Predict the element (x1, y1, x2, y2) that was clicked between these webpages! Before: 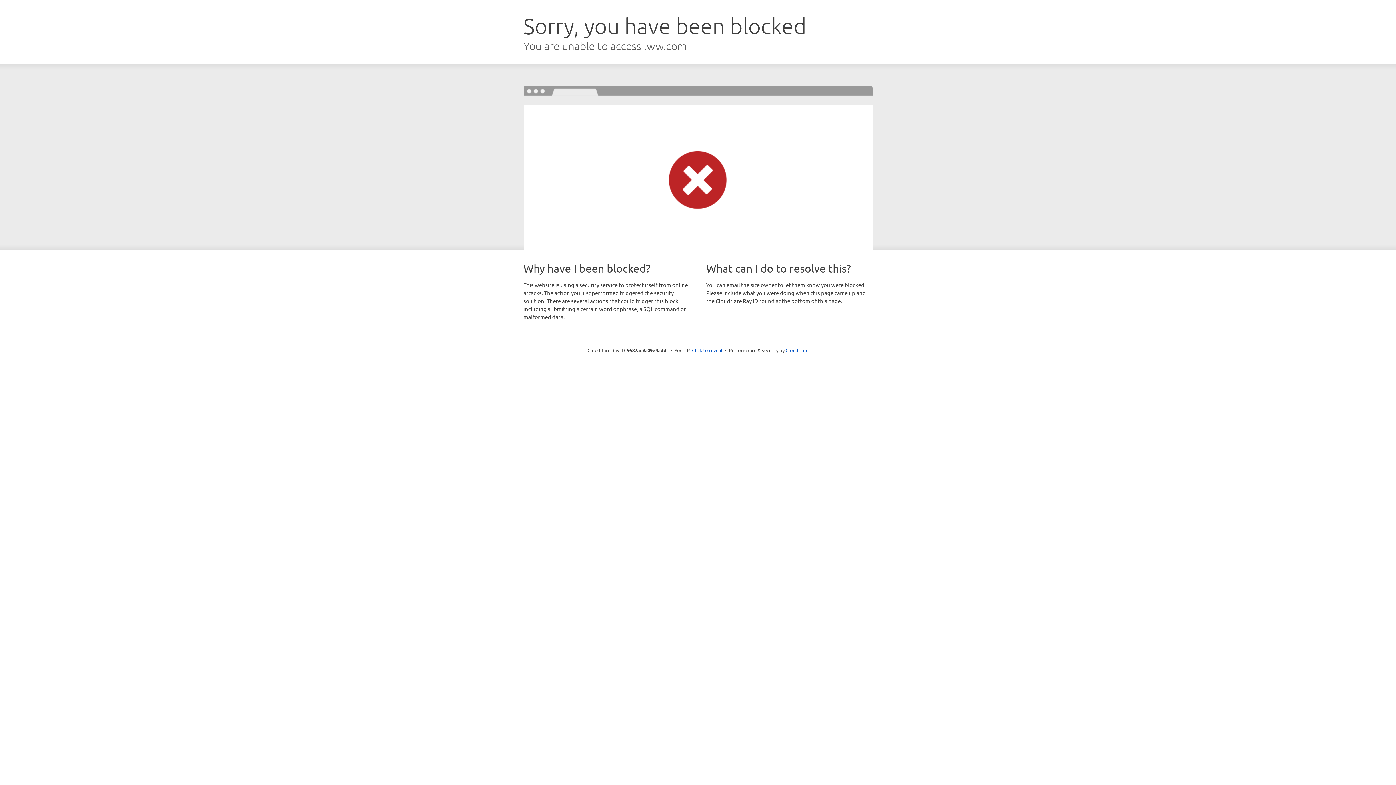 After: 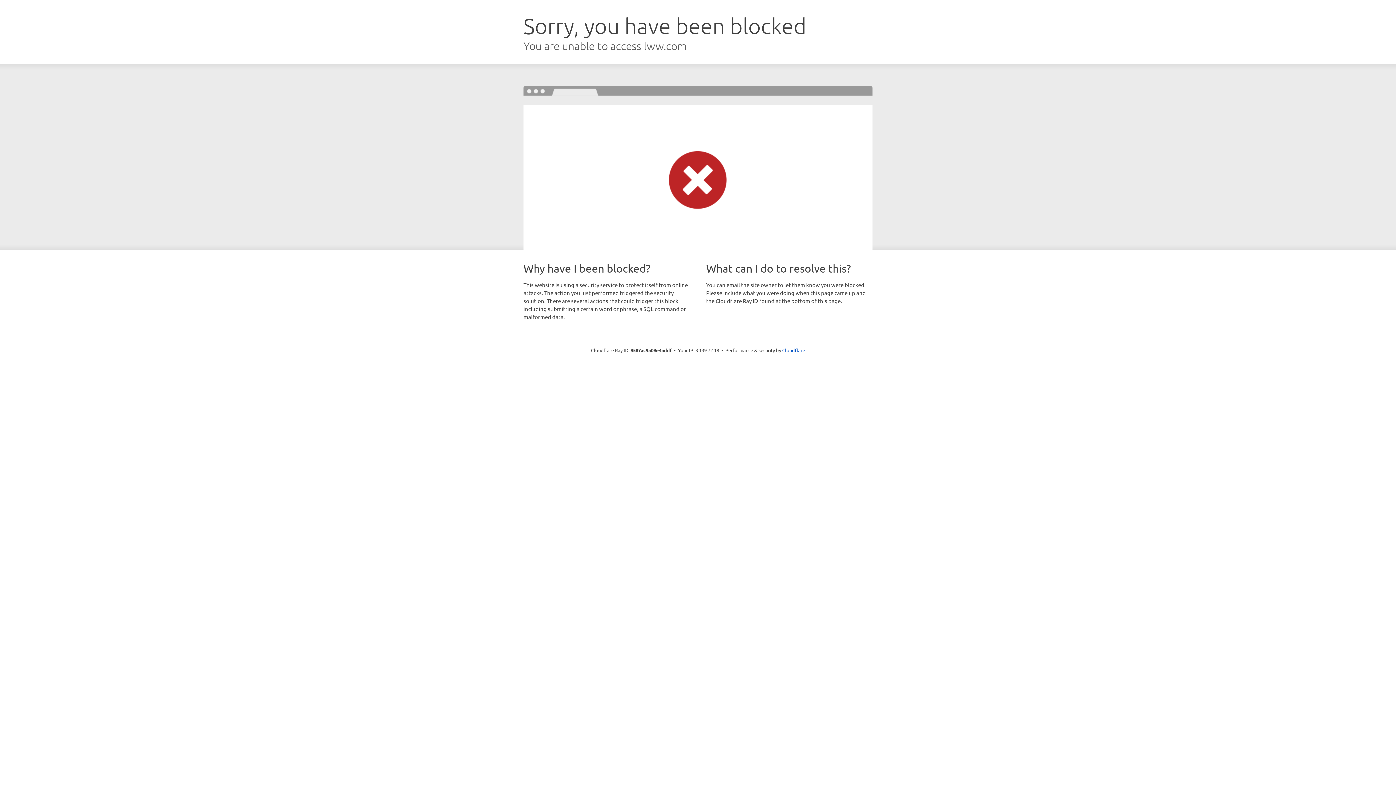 Action: bbox: (692, 346, 722, 353) label: Click to reveal